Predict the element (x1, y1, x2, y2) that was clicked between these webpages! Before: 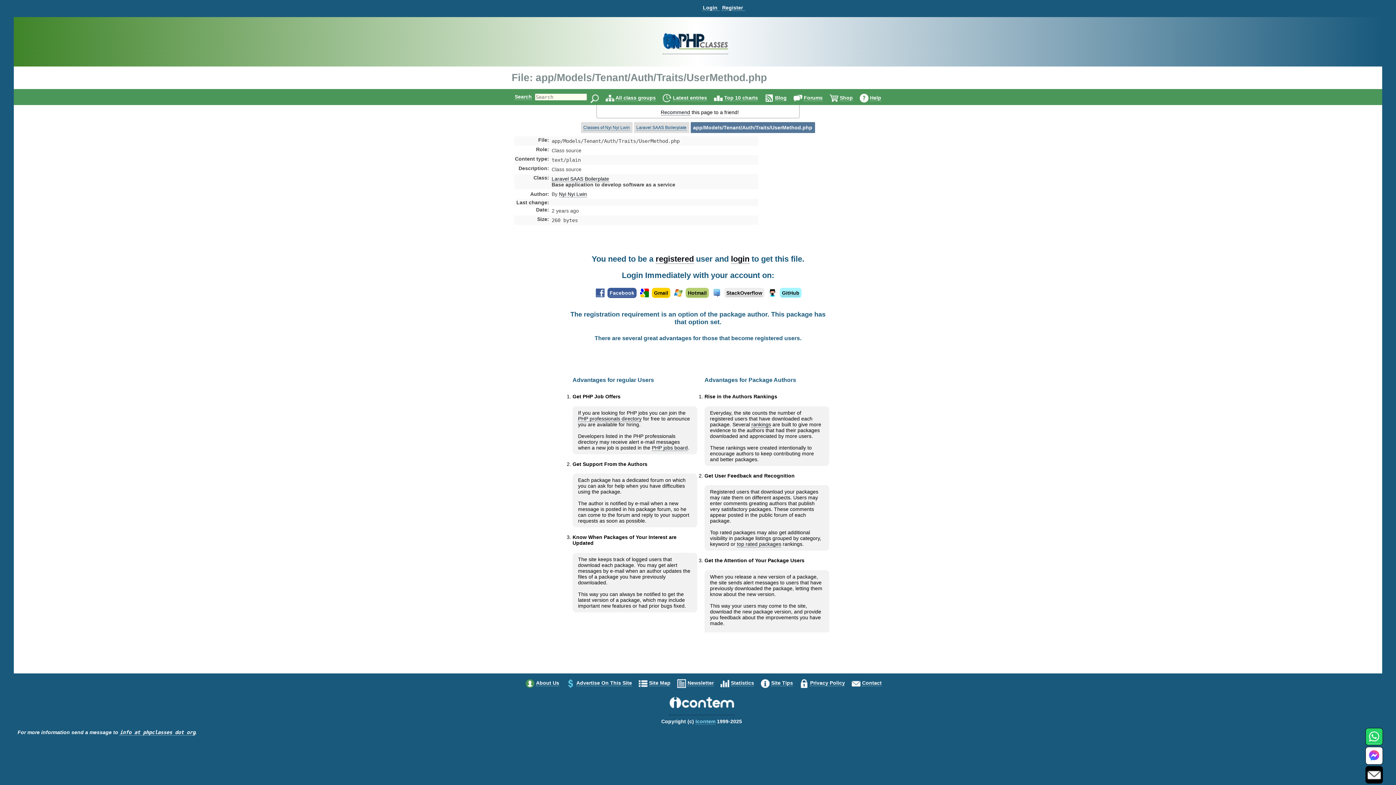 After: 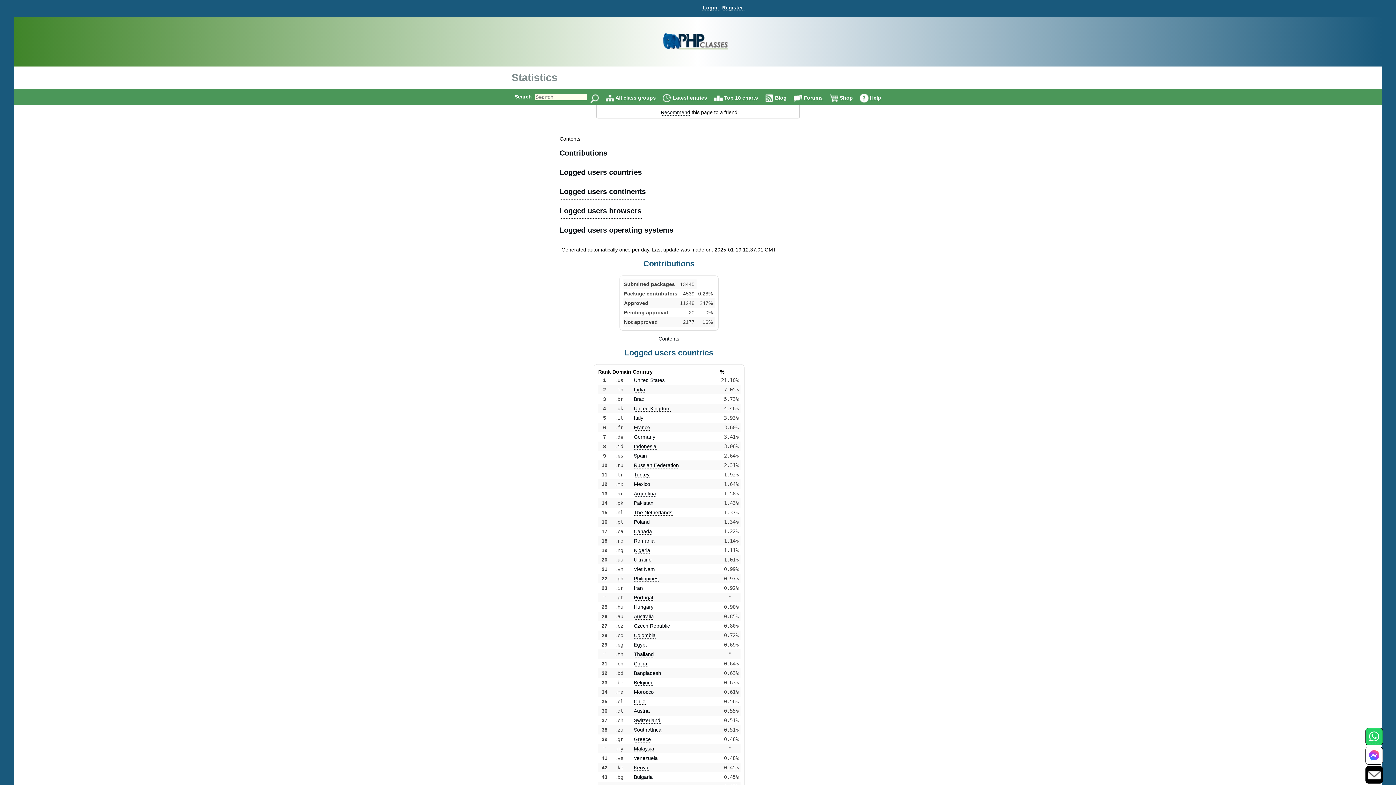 Action: label: Statistics bbox: (731, 680, 754, 686)